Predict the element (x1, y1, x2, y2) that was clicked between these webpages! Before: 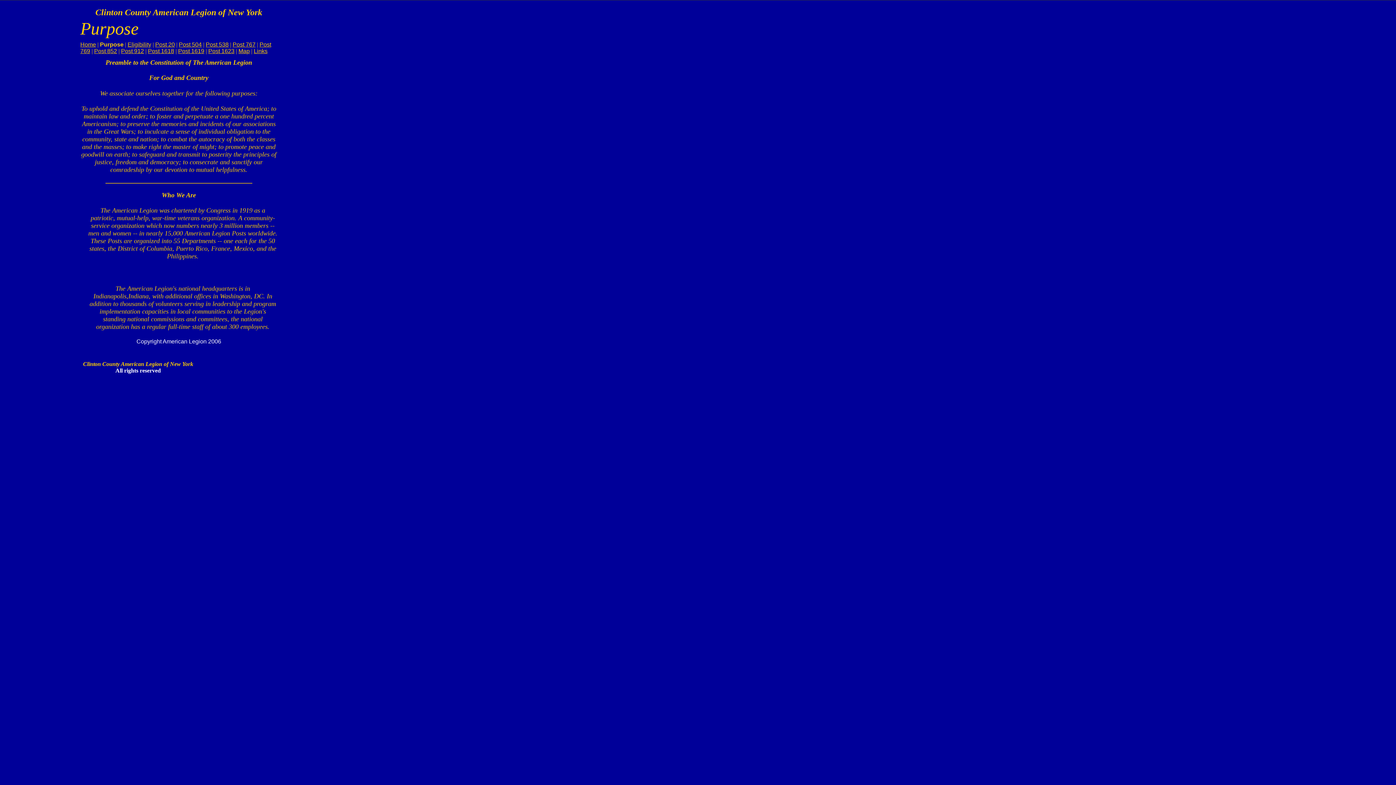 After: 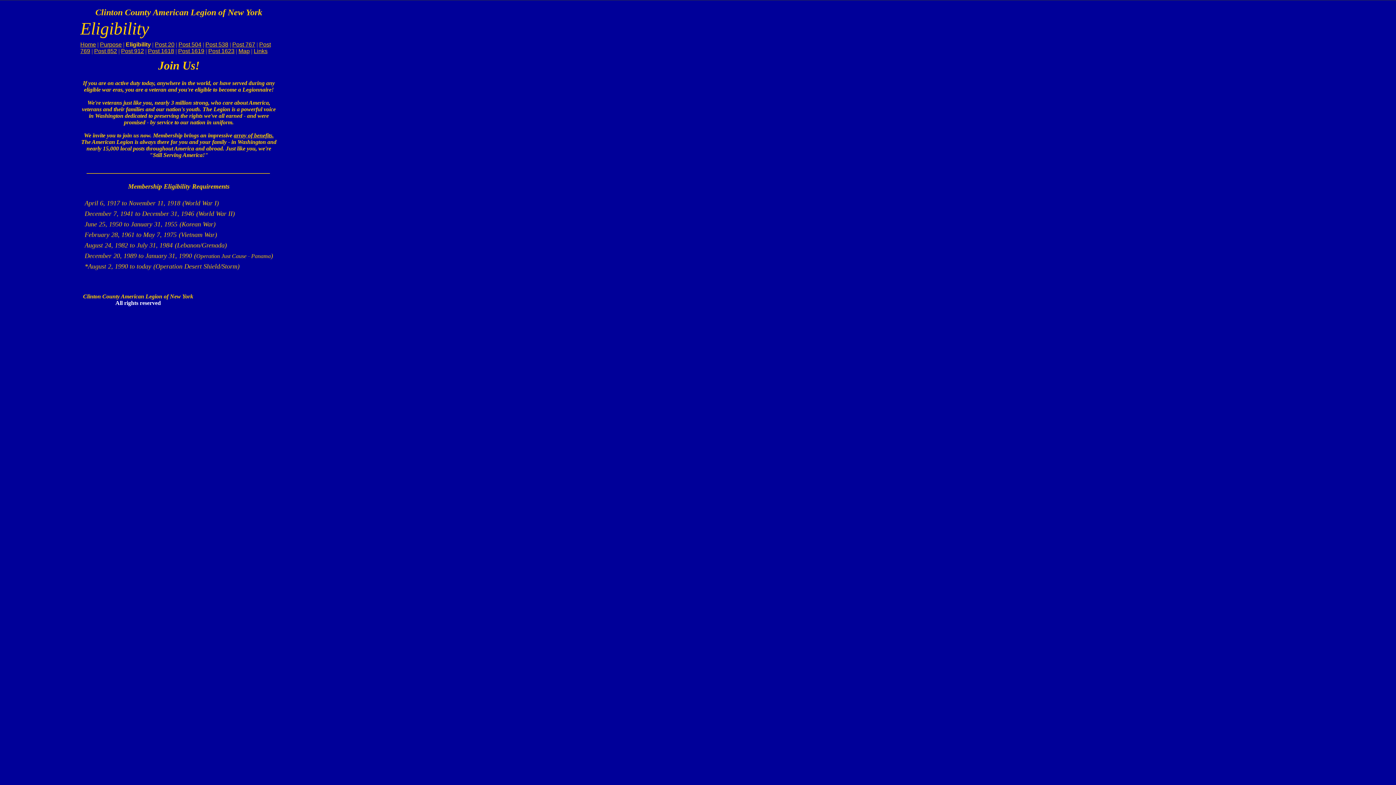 Action: bbox: (127, 41, 151, 47) label: Eligibility